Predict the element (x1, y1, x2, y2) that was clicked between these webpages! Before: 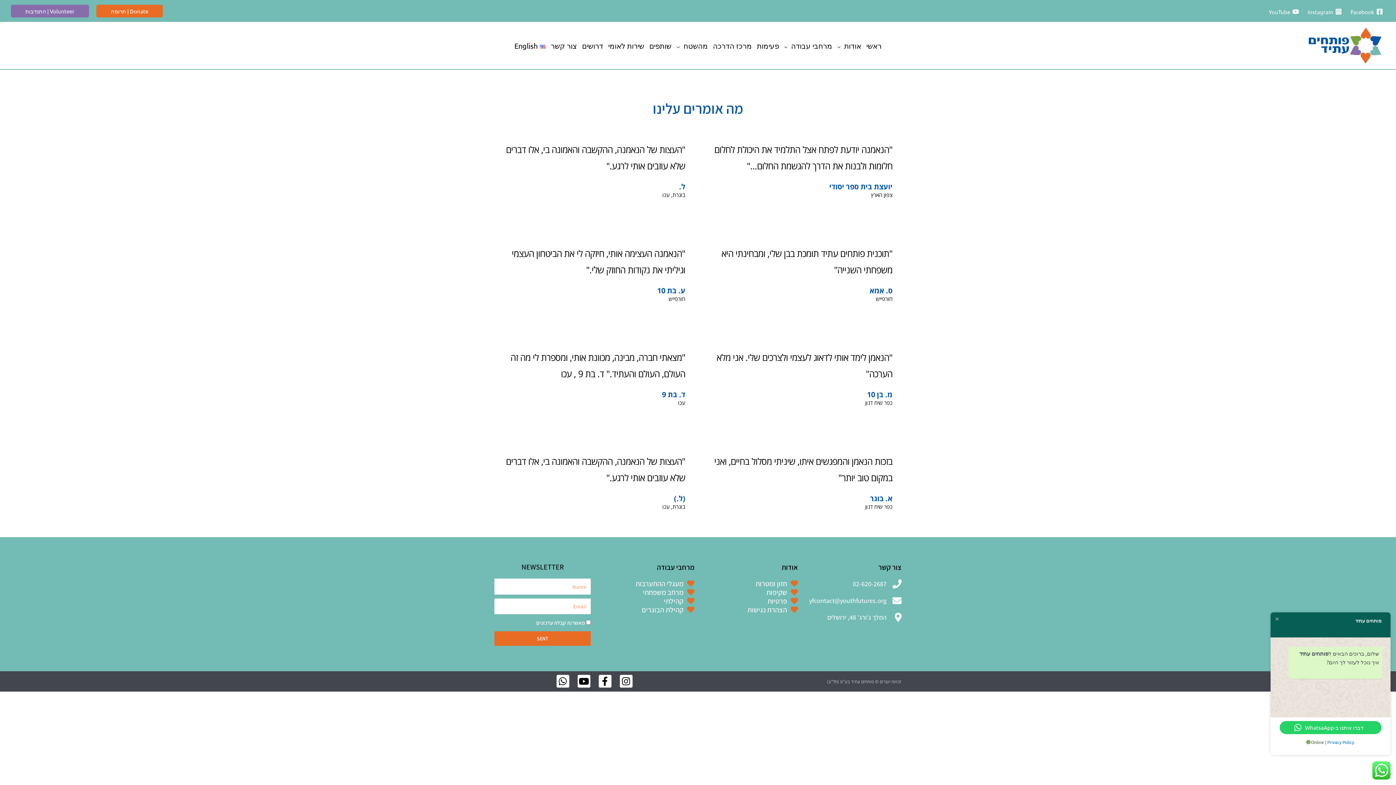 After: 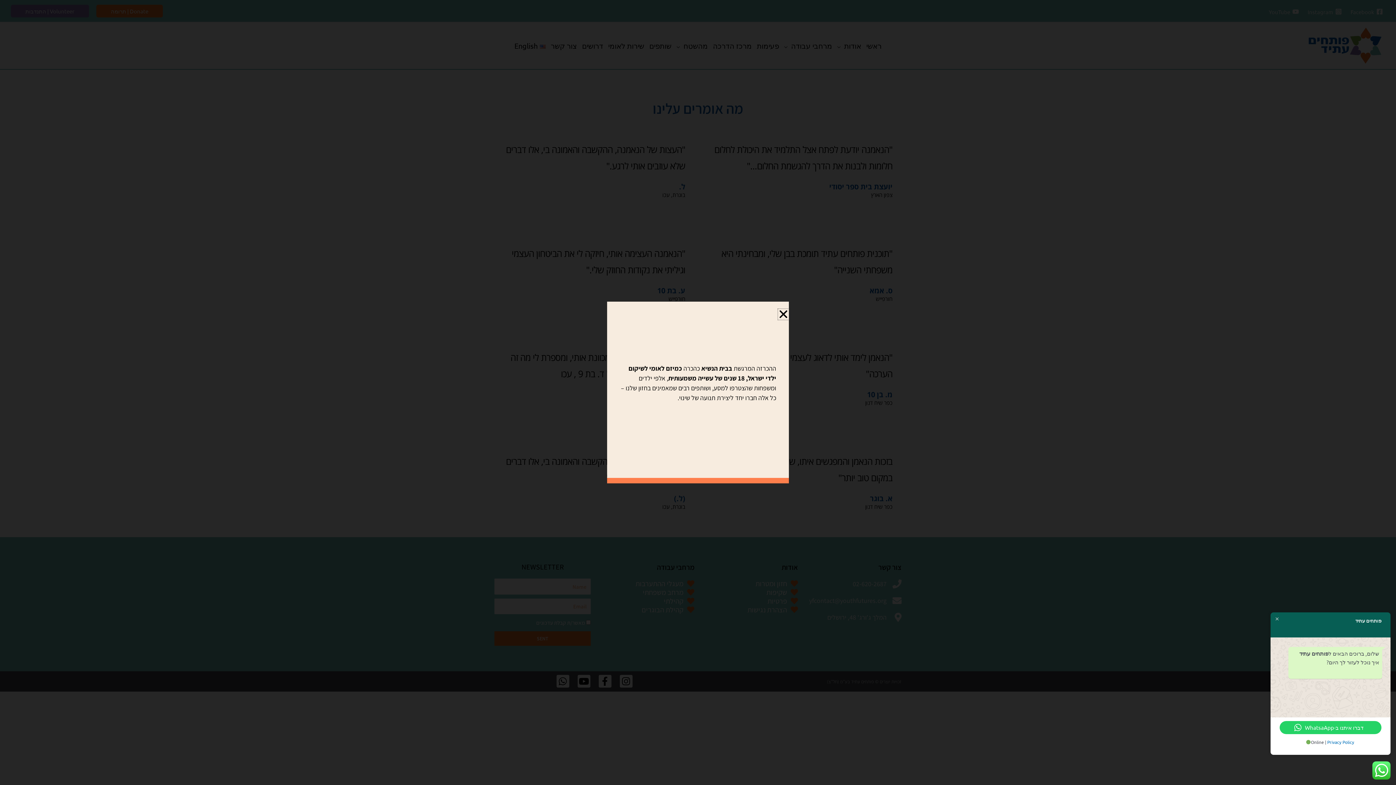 Action: label: SENT bbox: (494, 631, 590, 646)